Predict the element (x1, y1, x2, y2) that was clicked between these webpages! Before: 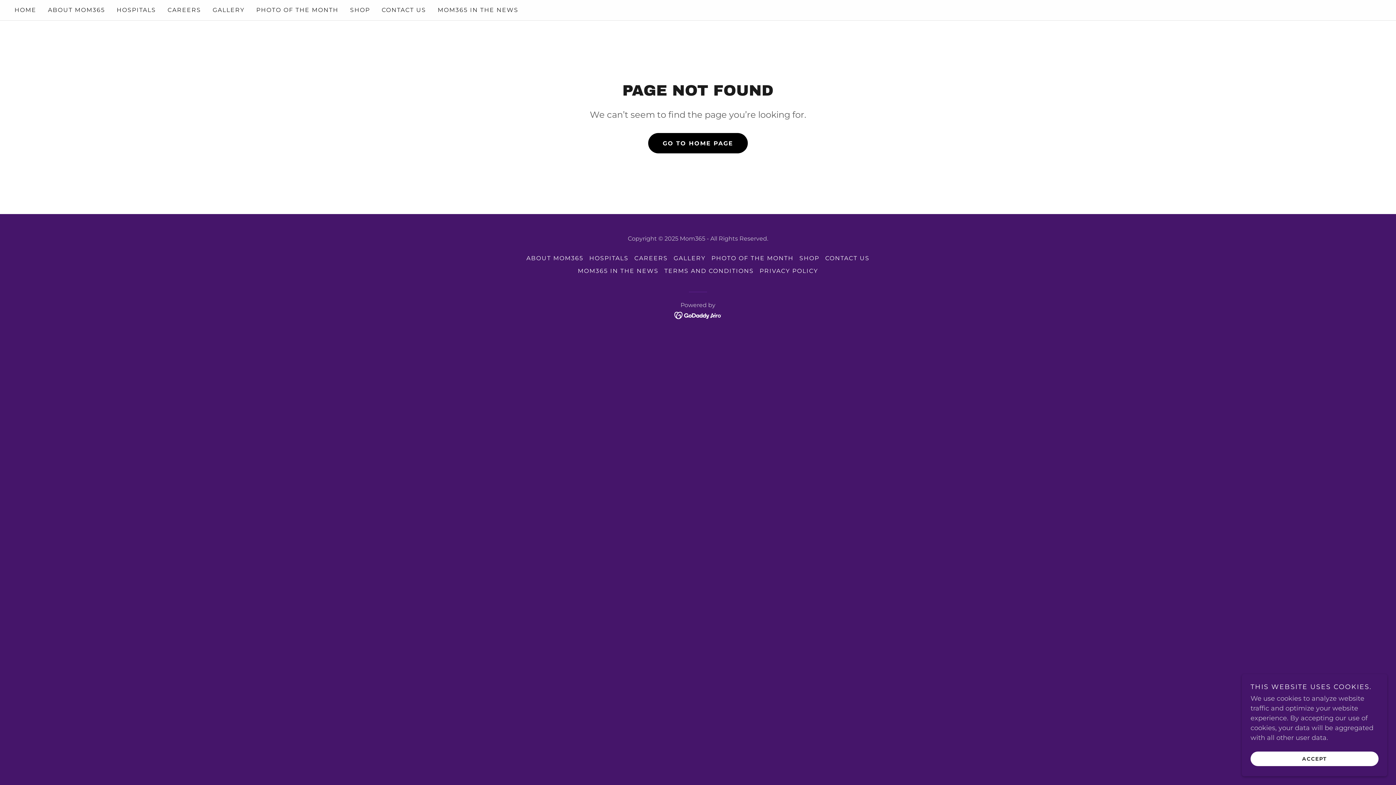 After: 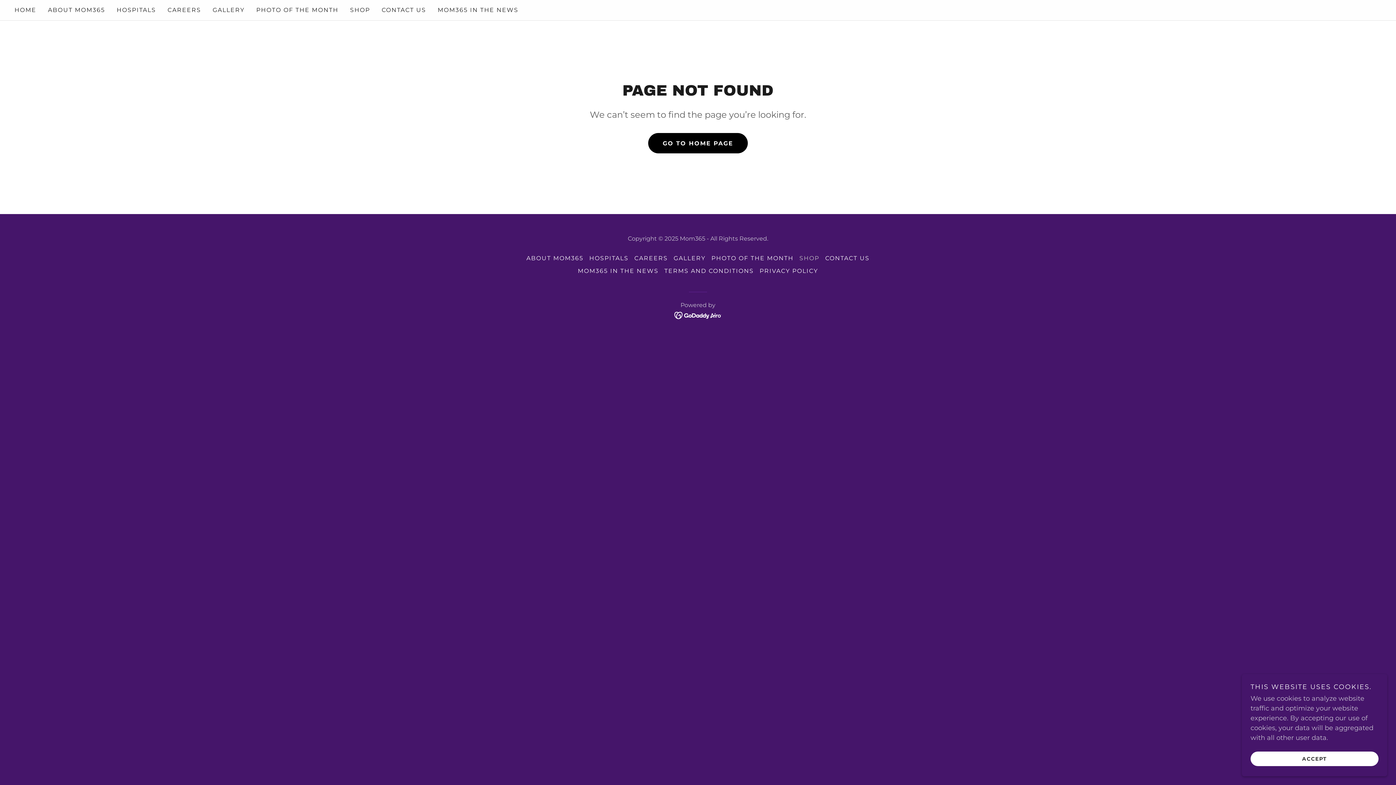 Action: label: SHOP bbox: (796, 252, 822, 264)